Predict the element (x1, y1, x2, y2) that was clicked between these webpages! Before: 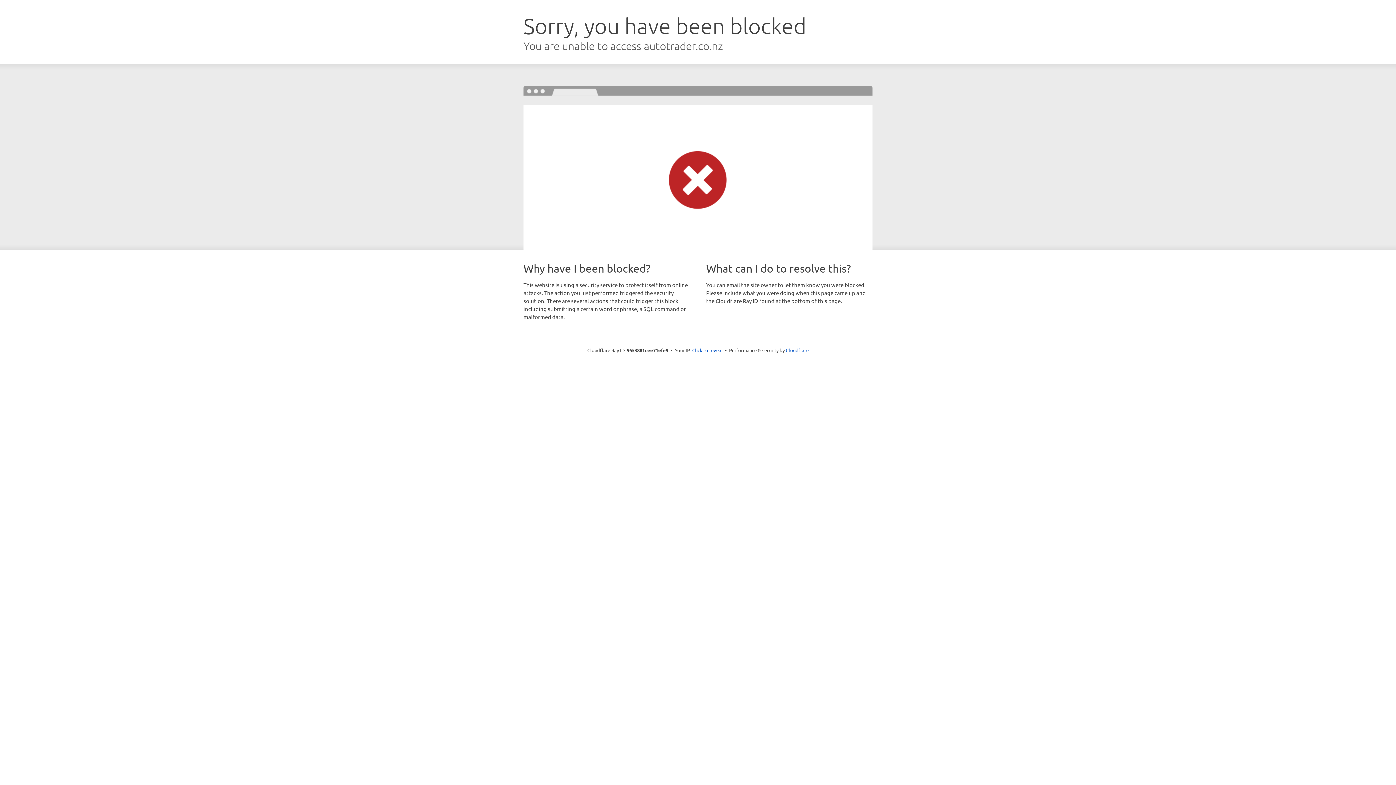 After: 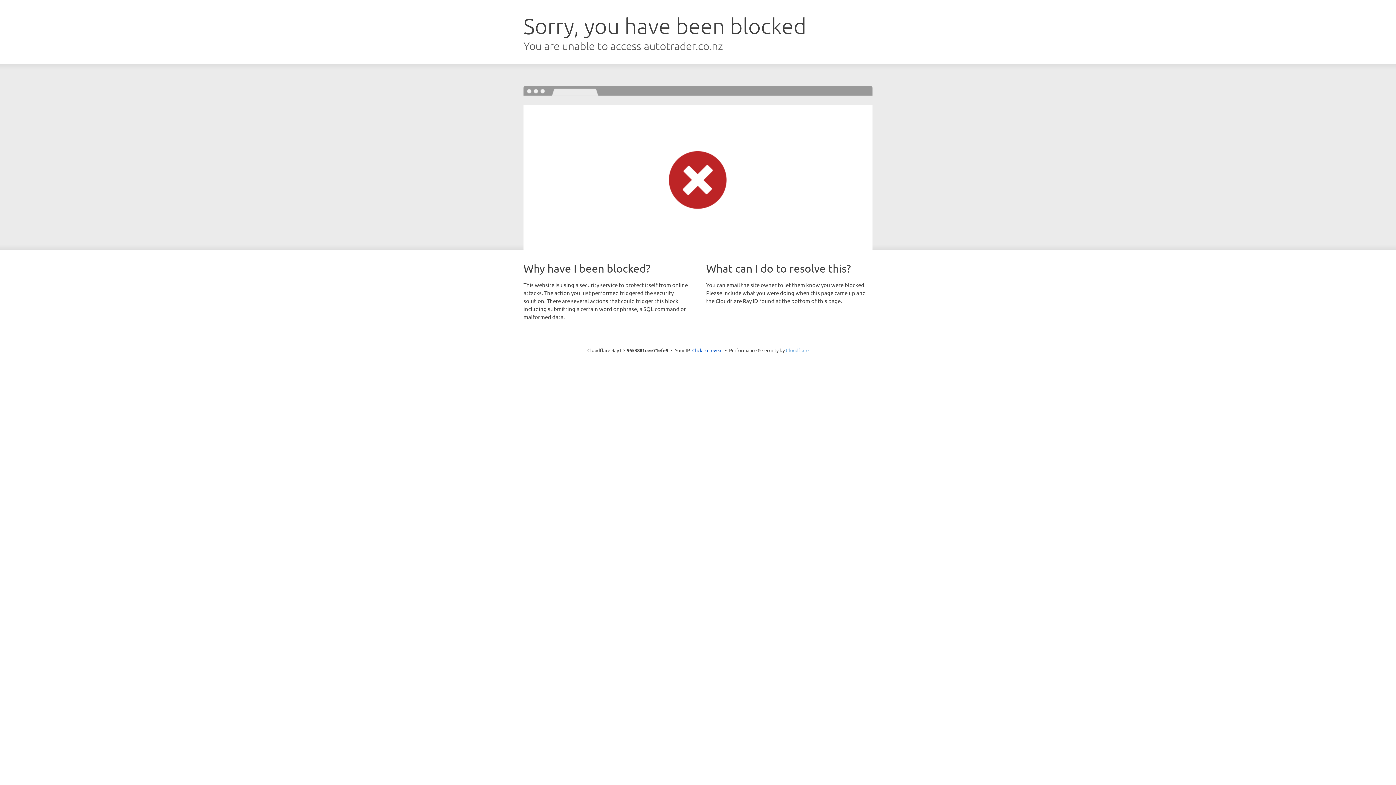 Action: label: Cloudflare bbox: (786, 347, 808, 353)